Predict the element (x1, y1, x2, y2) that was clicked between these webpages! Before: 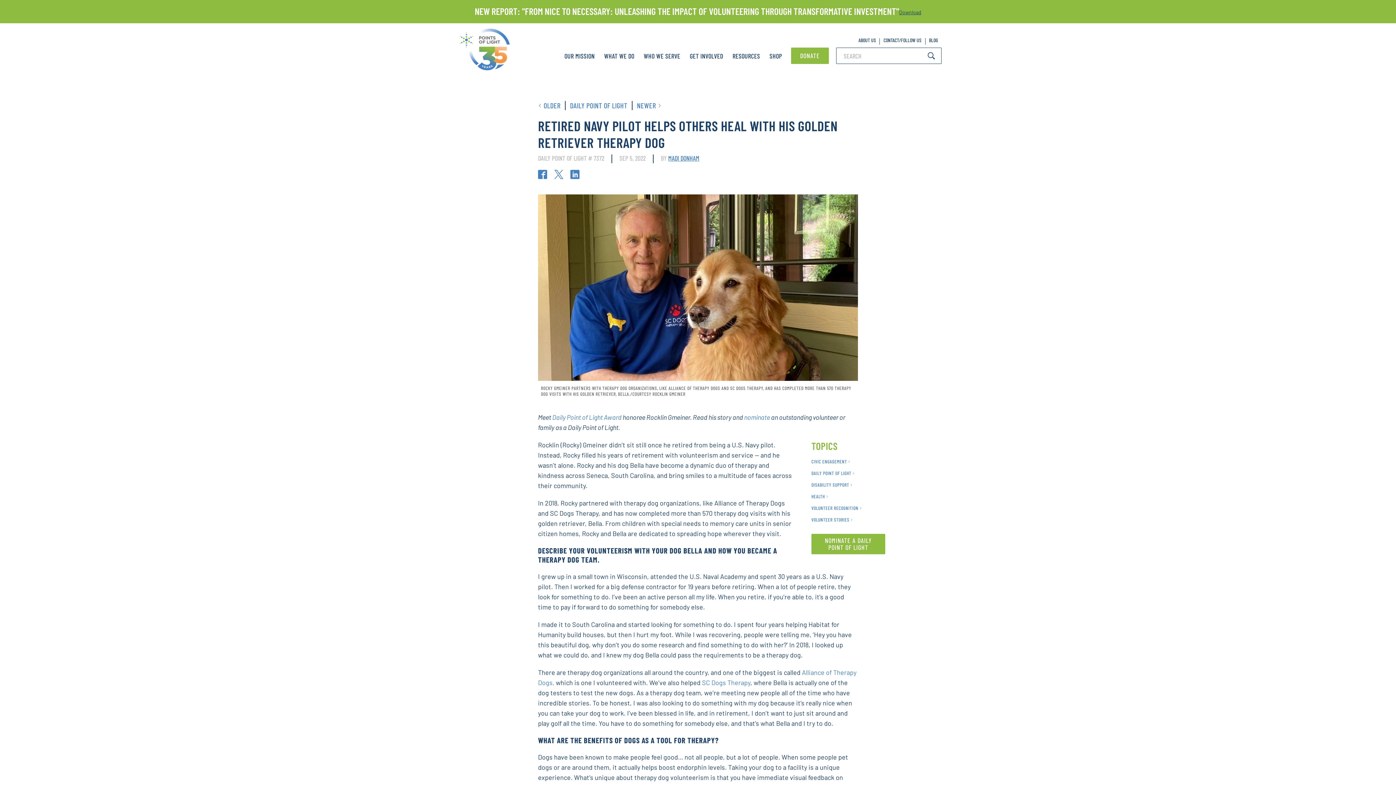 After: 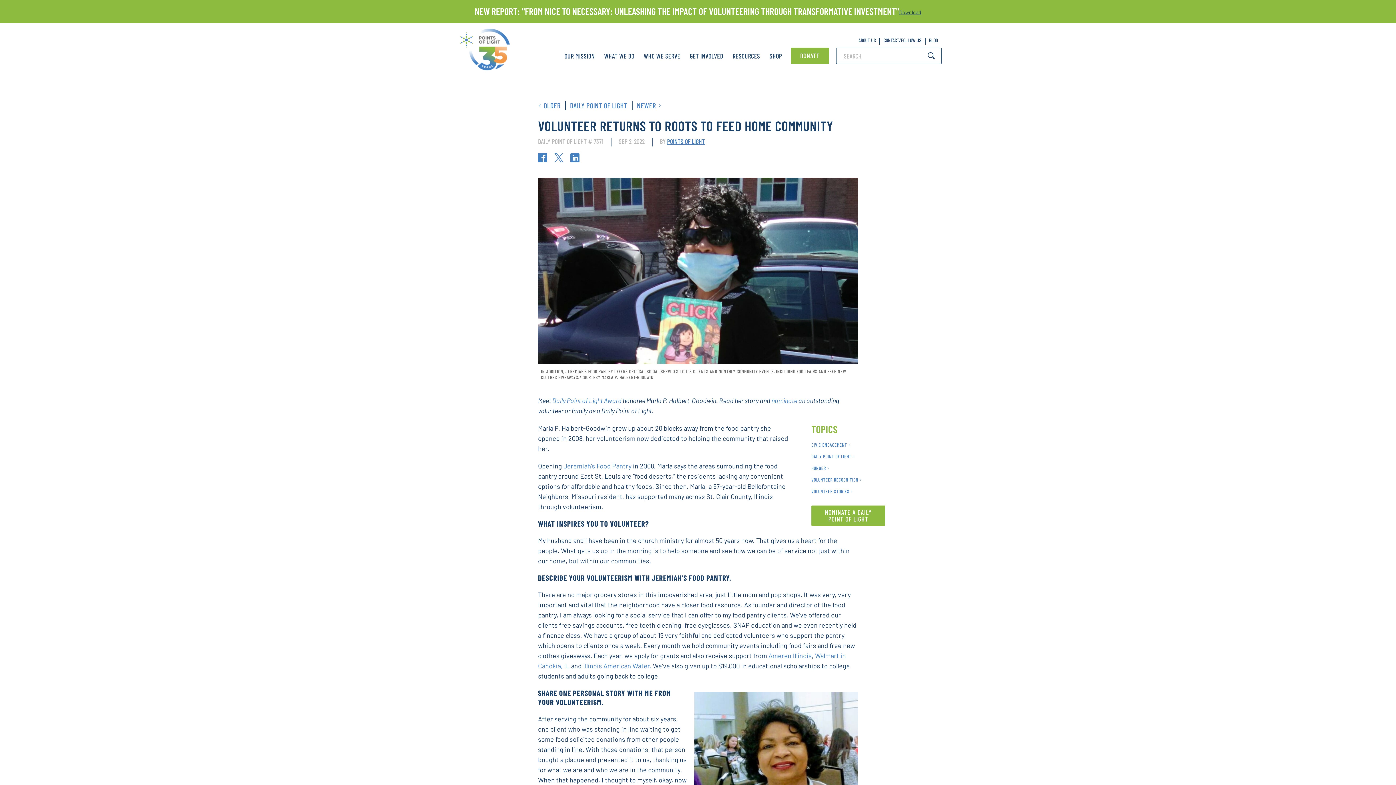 Action: label: OLDER bbox: (533, 101, 565, 110)